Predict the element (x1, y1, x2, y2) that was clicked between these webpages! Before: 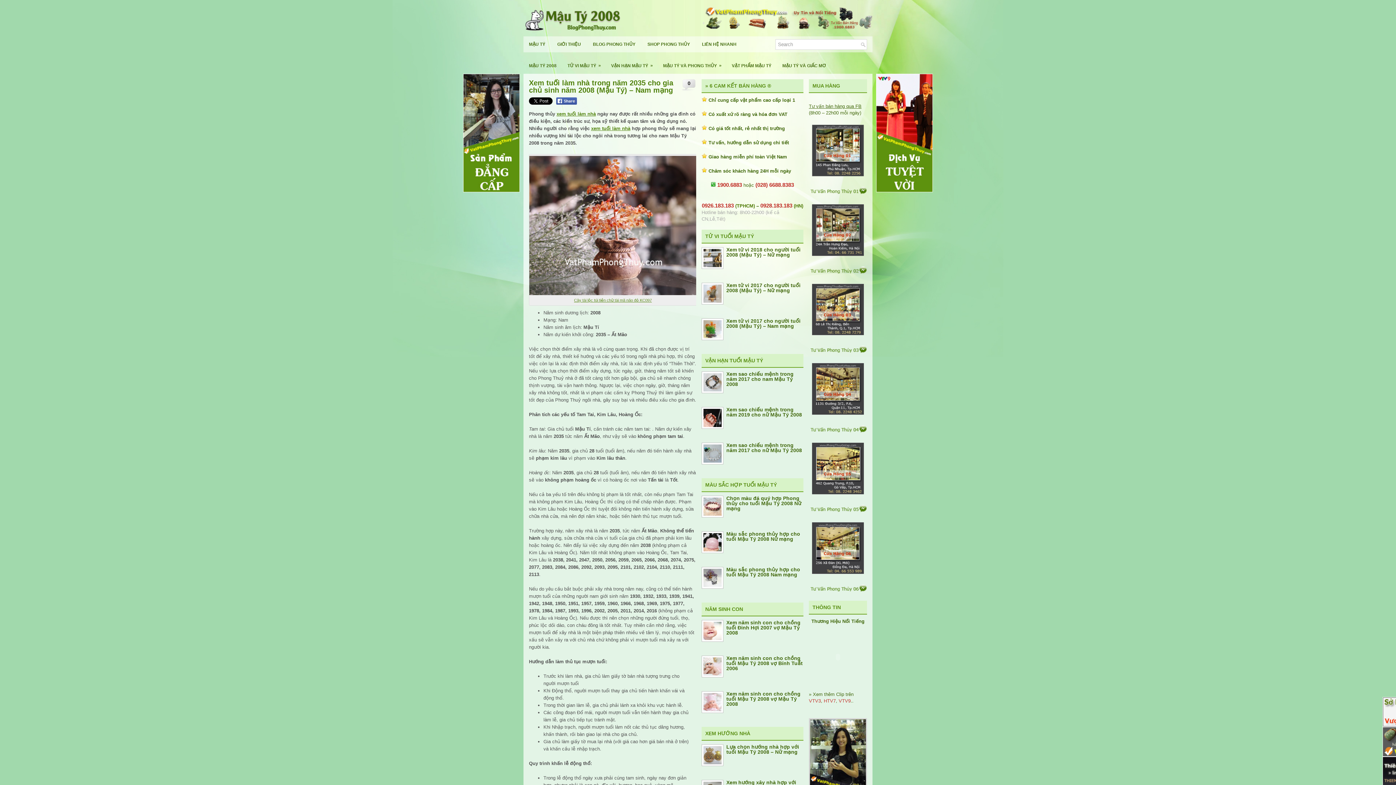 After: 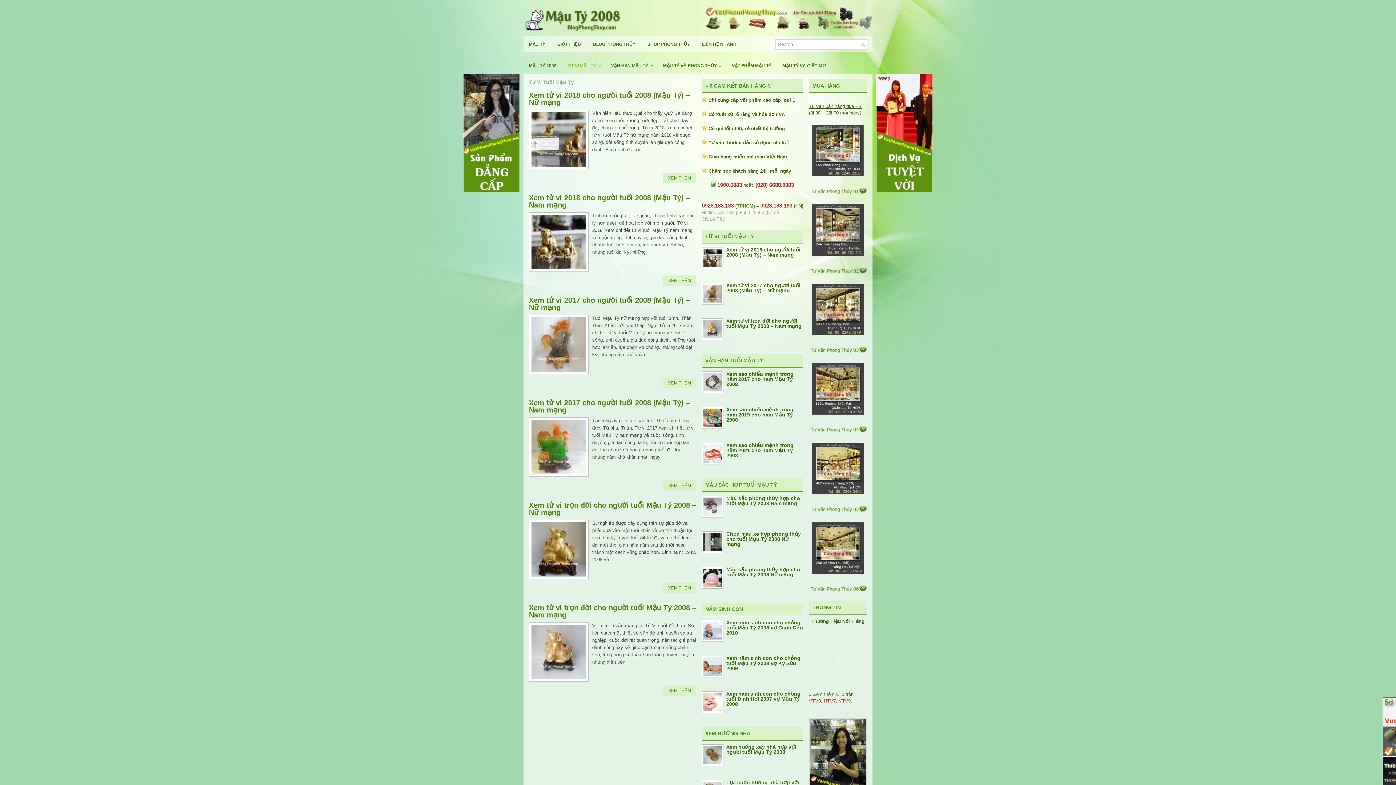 Action: label: TỬ VI MẬU TÝ
» bbox: (562, 57, 605, 73)